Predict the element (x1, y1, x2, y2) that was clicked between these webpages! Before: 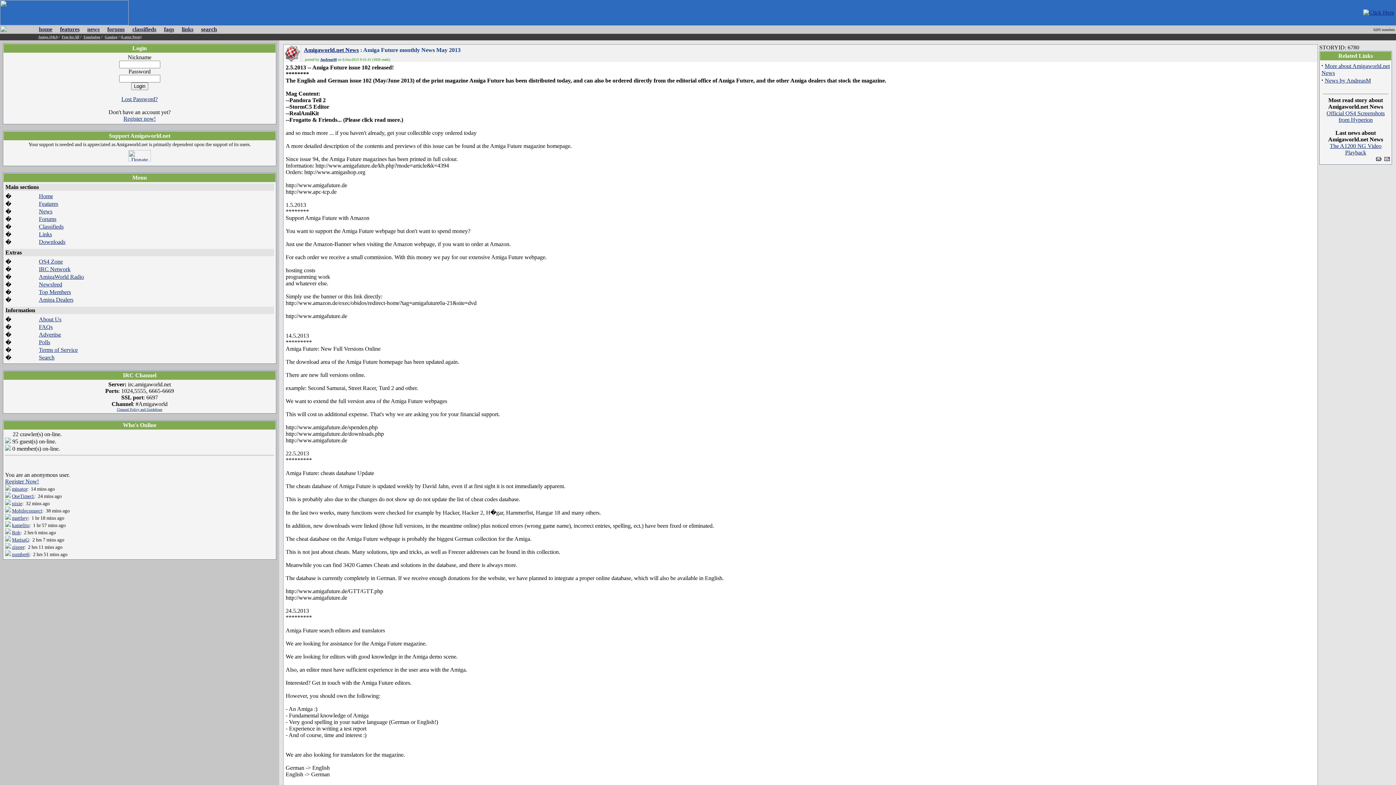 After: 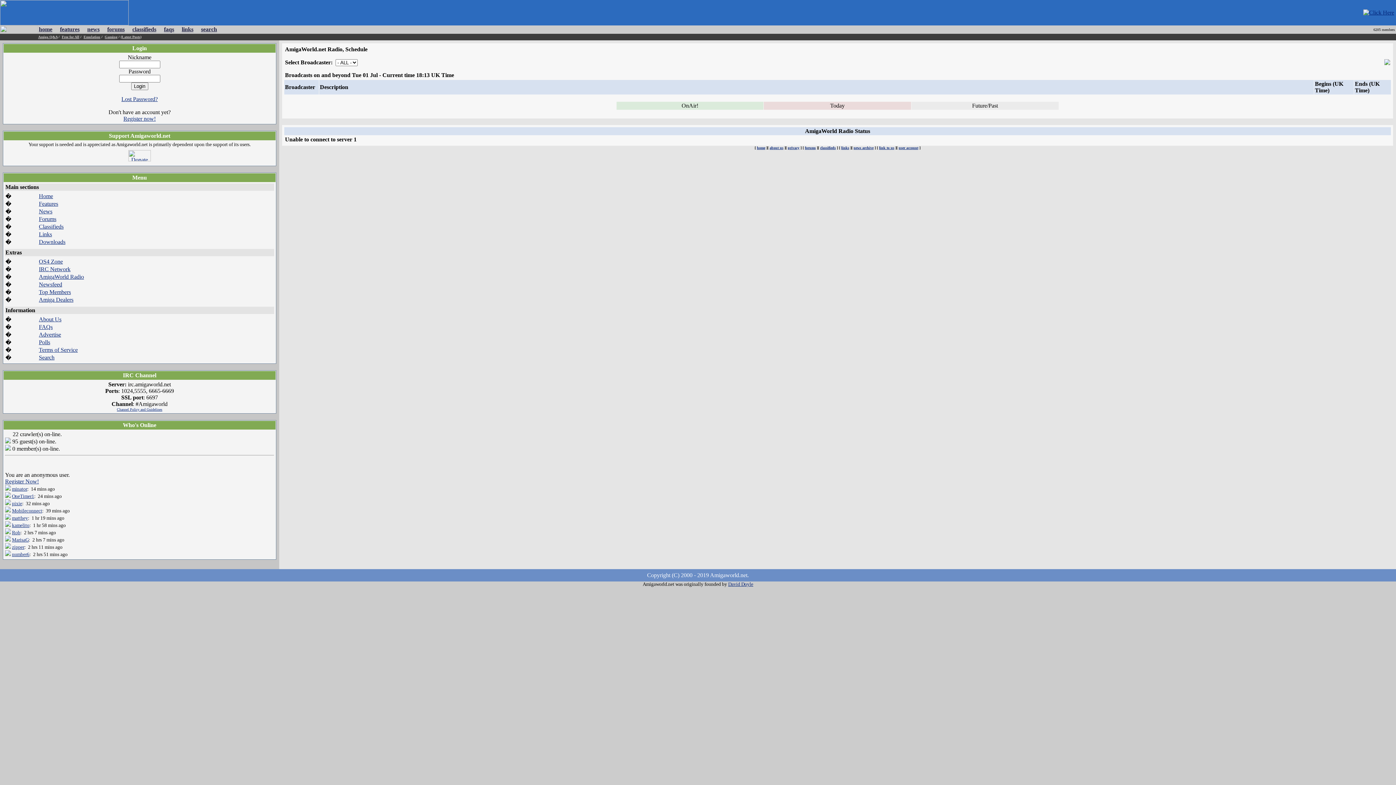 Action: label: AmigaWorld Radio bbox: (38, 273, 84, 280)